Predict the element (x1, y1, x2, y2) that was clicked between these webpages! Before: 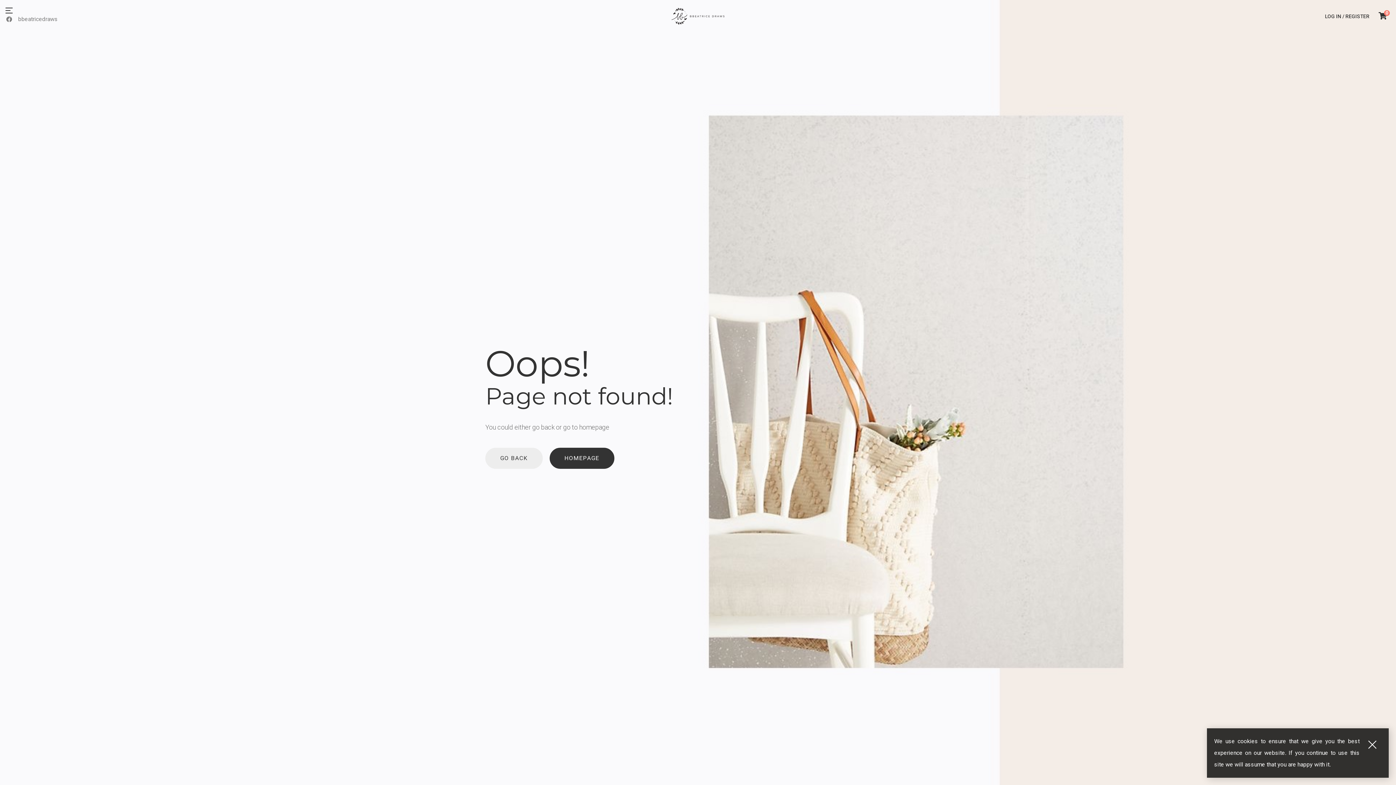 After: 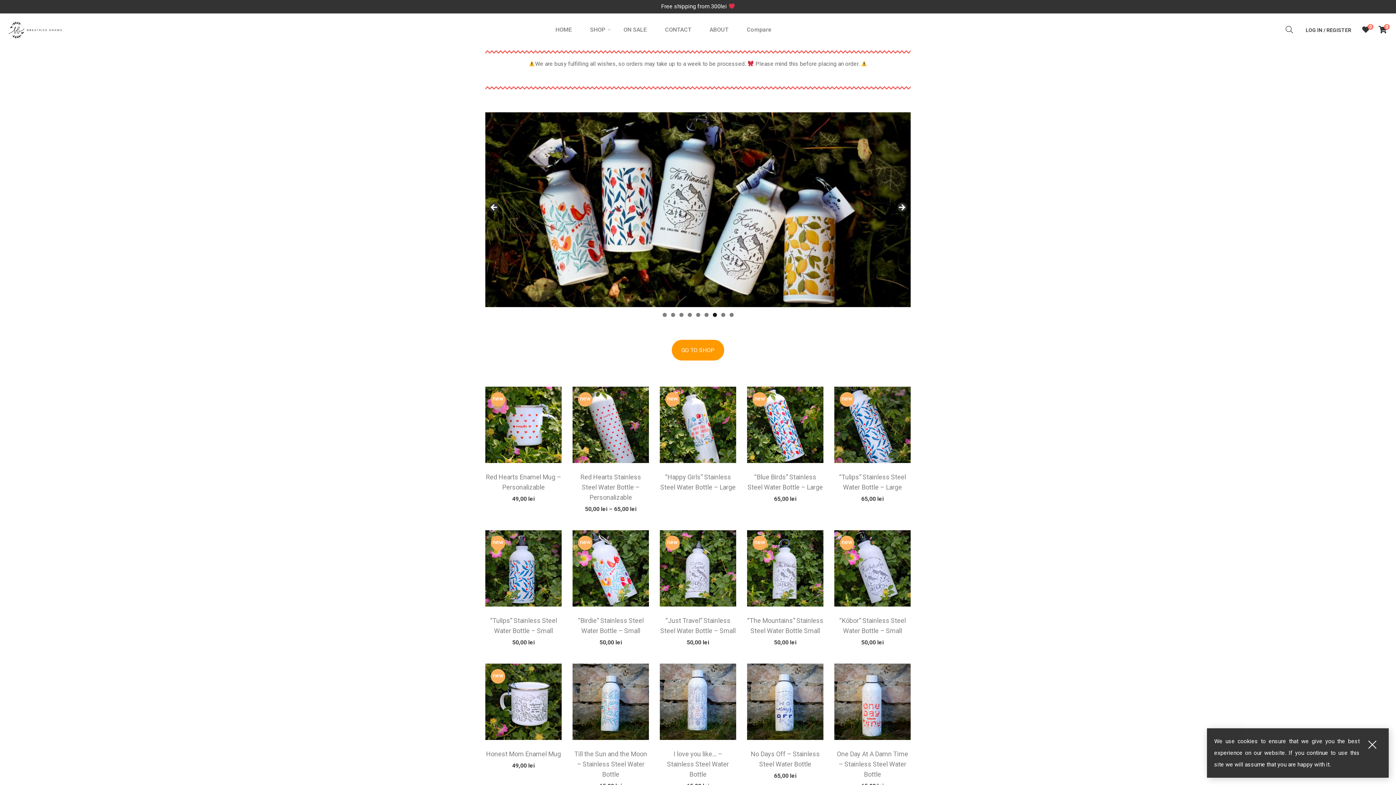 Action: bbox: (668, 0, 727, 32)